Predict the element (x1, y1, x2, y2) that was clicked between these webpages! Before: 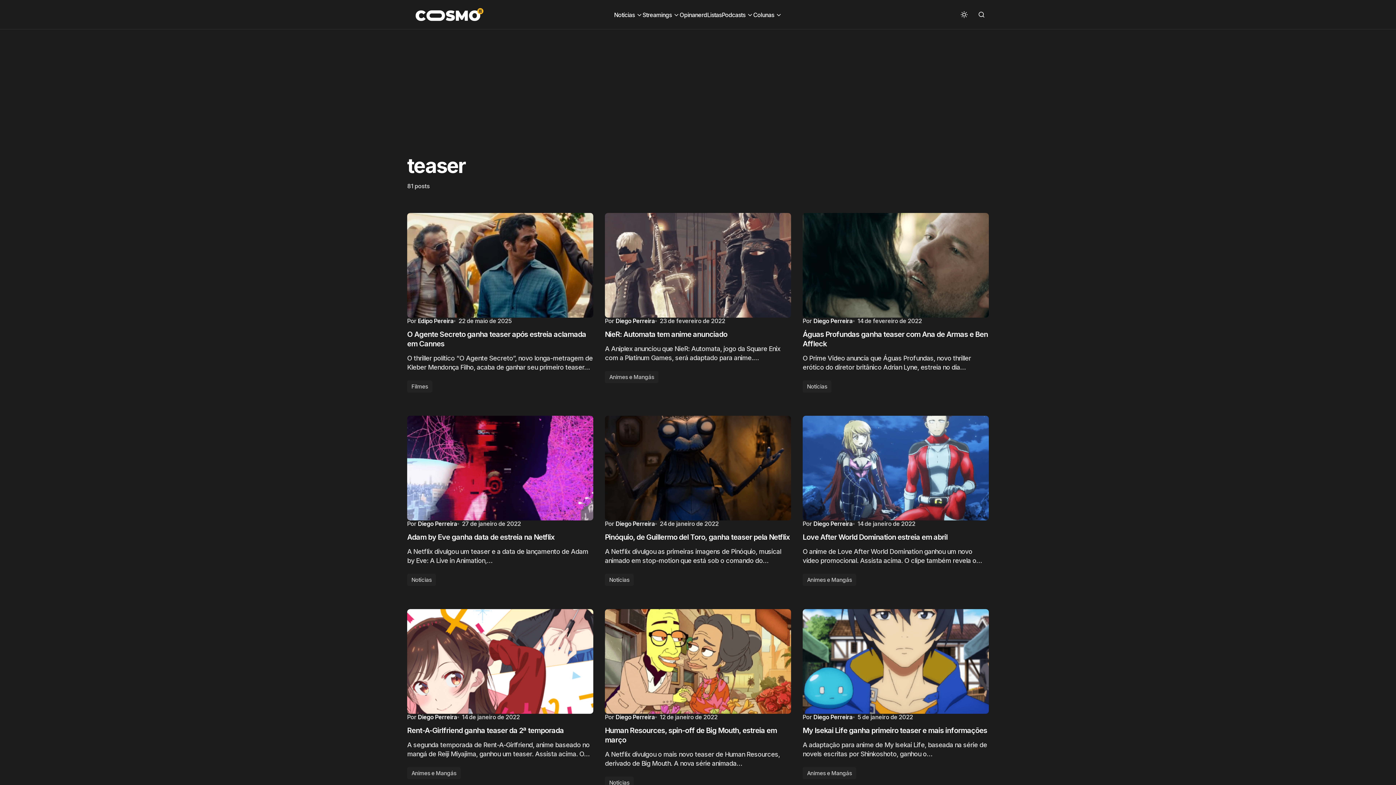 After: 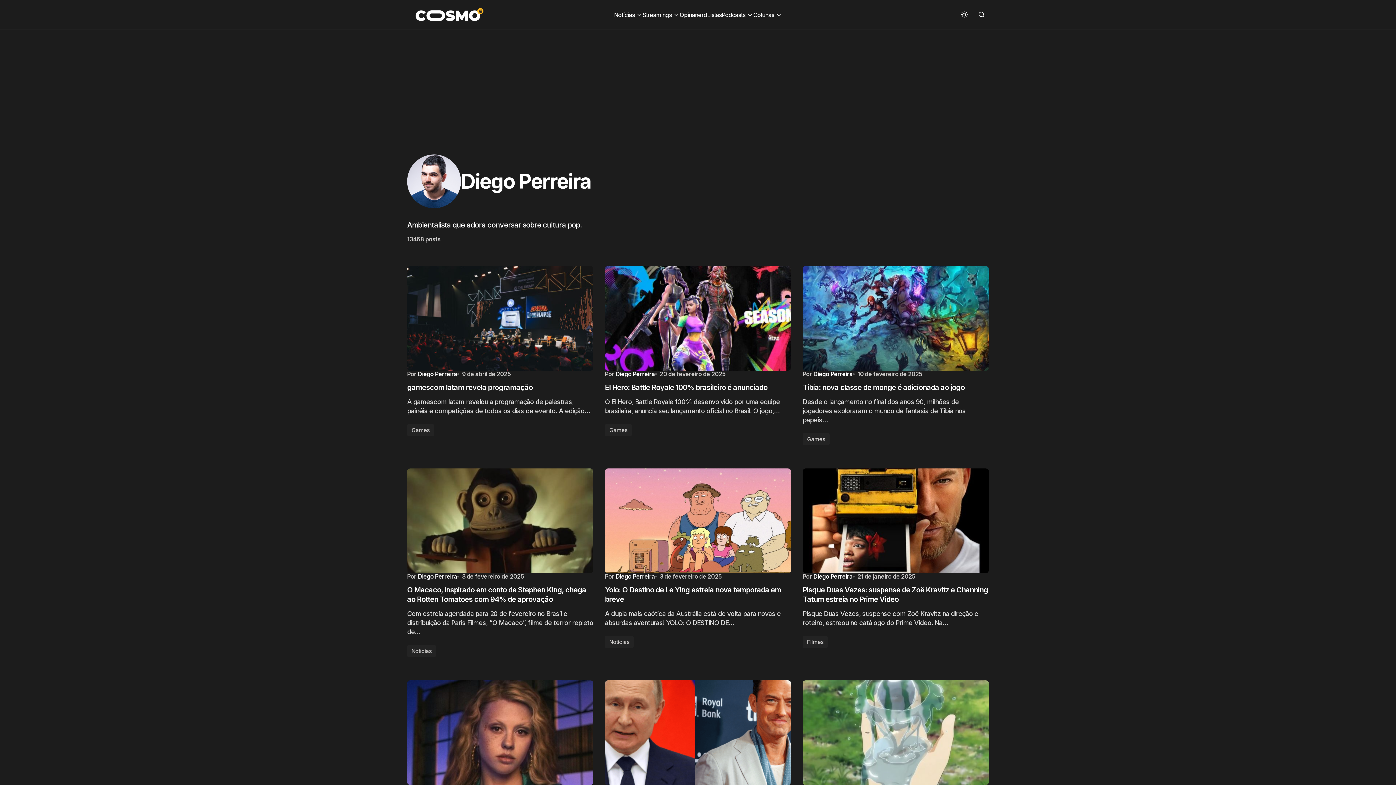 Action: bbox: (615, 714, 655, 721) label: Diego Perreira